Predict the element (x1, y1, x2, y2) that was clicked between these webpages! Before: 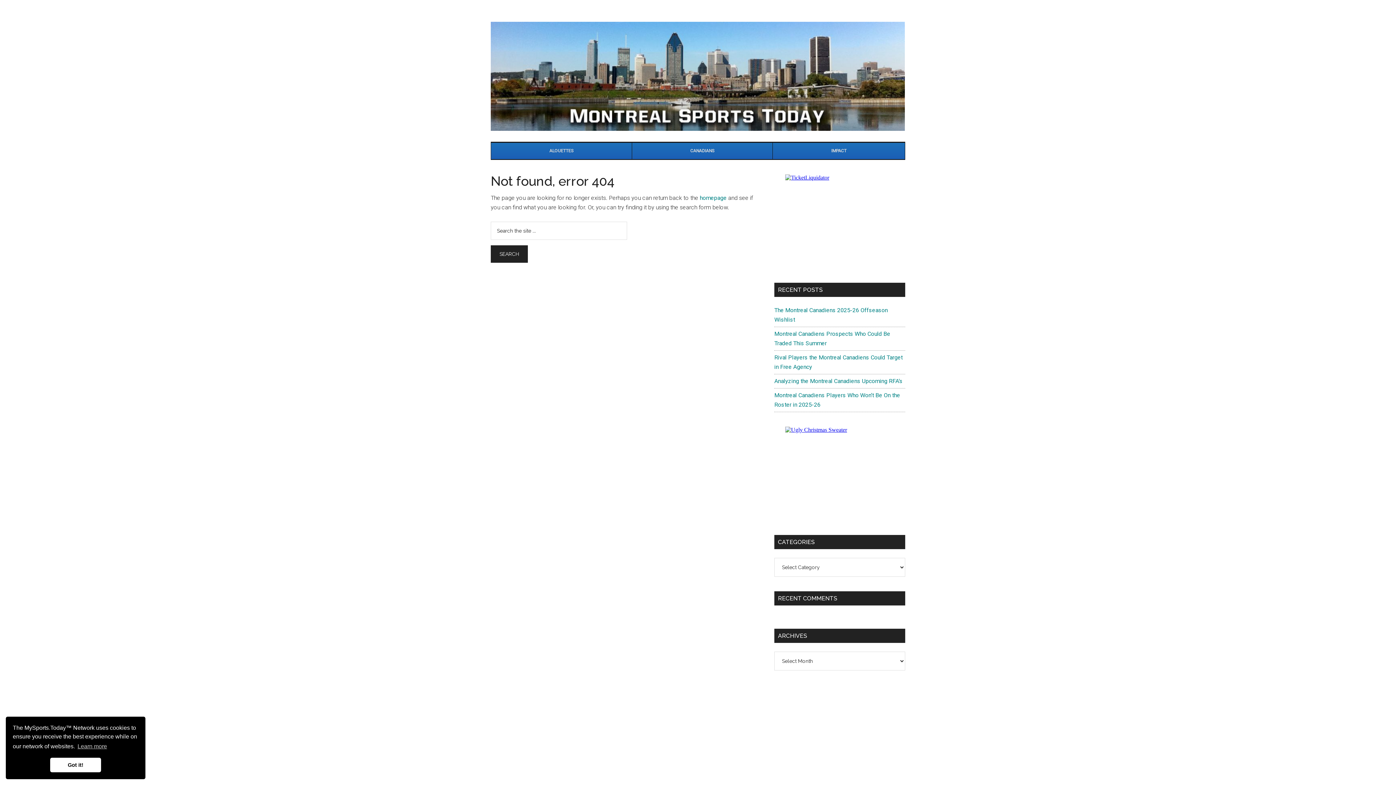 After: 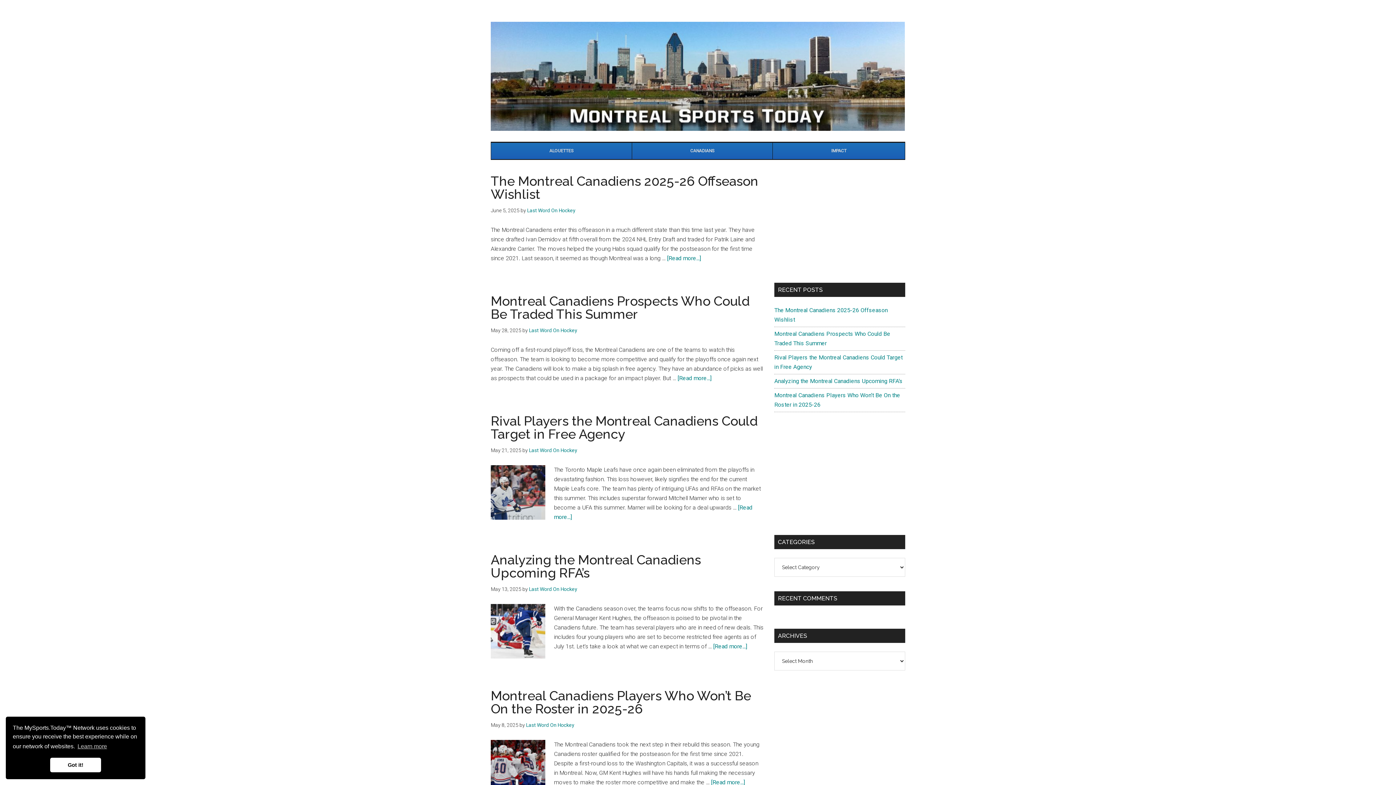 Action: bbox: (700, 194, 726, 201) label: homepage